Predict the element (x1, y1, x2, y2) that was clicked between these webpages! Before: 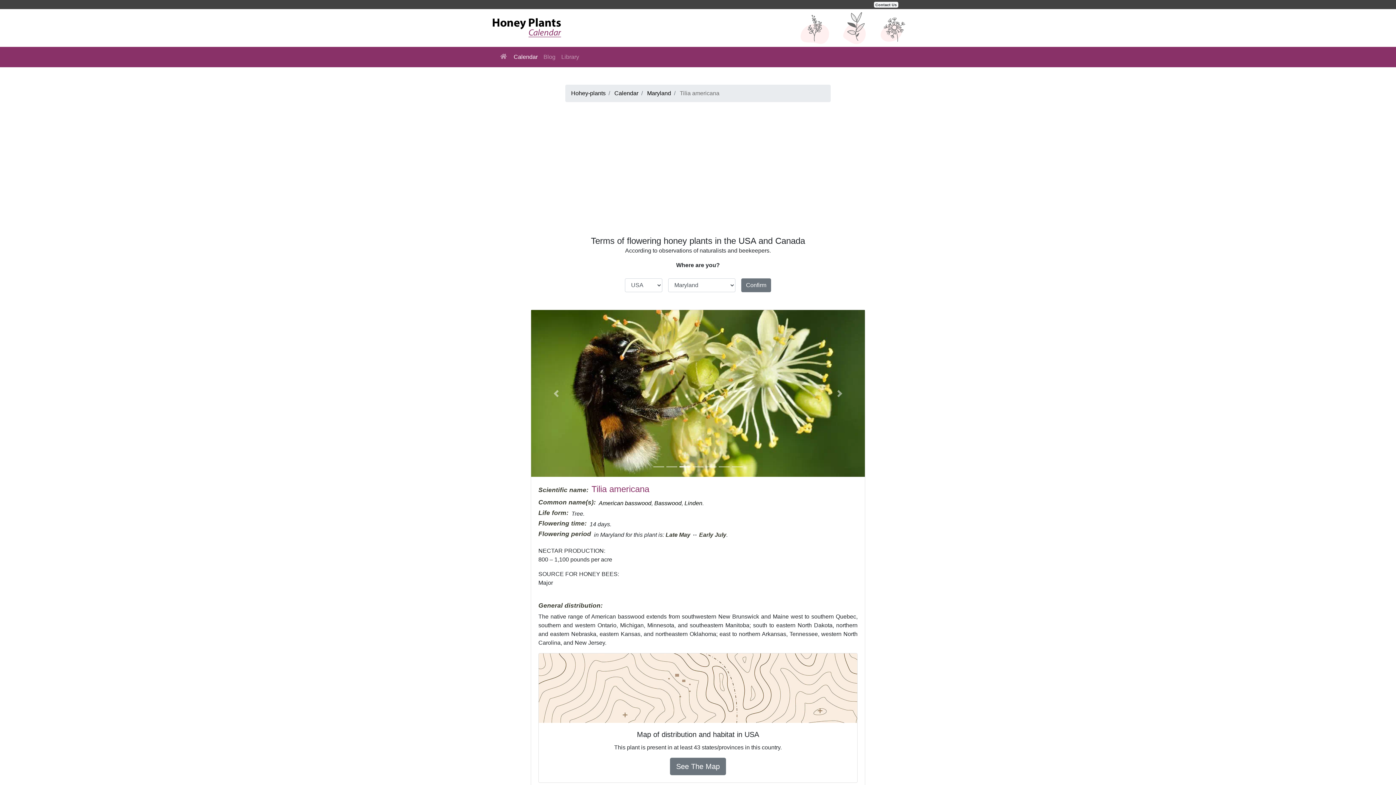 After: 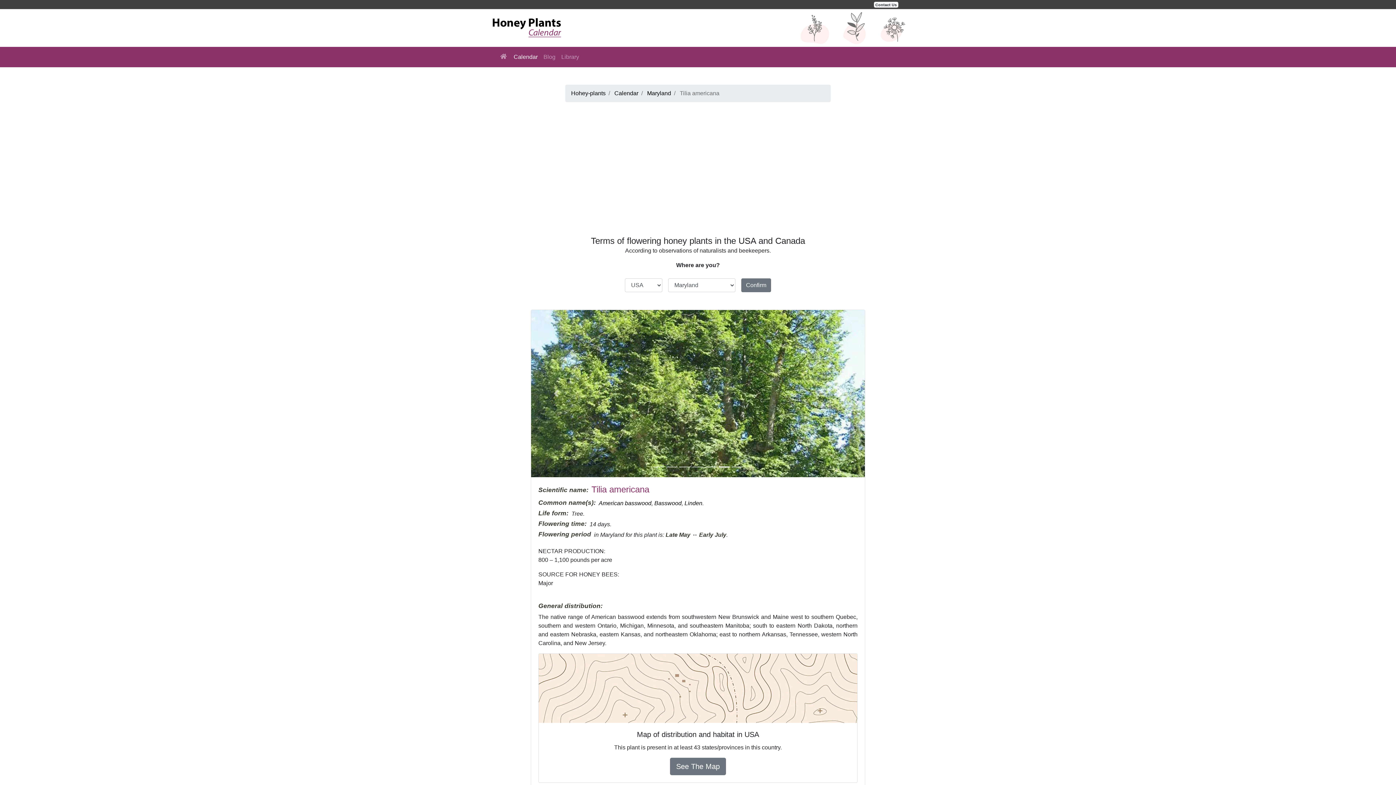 Action: label: Next bbox: (815, 310, 865, 477)